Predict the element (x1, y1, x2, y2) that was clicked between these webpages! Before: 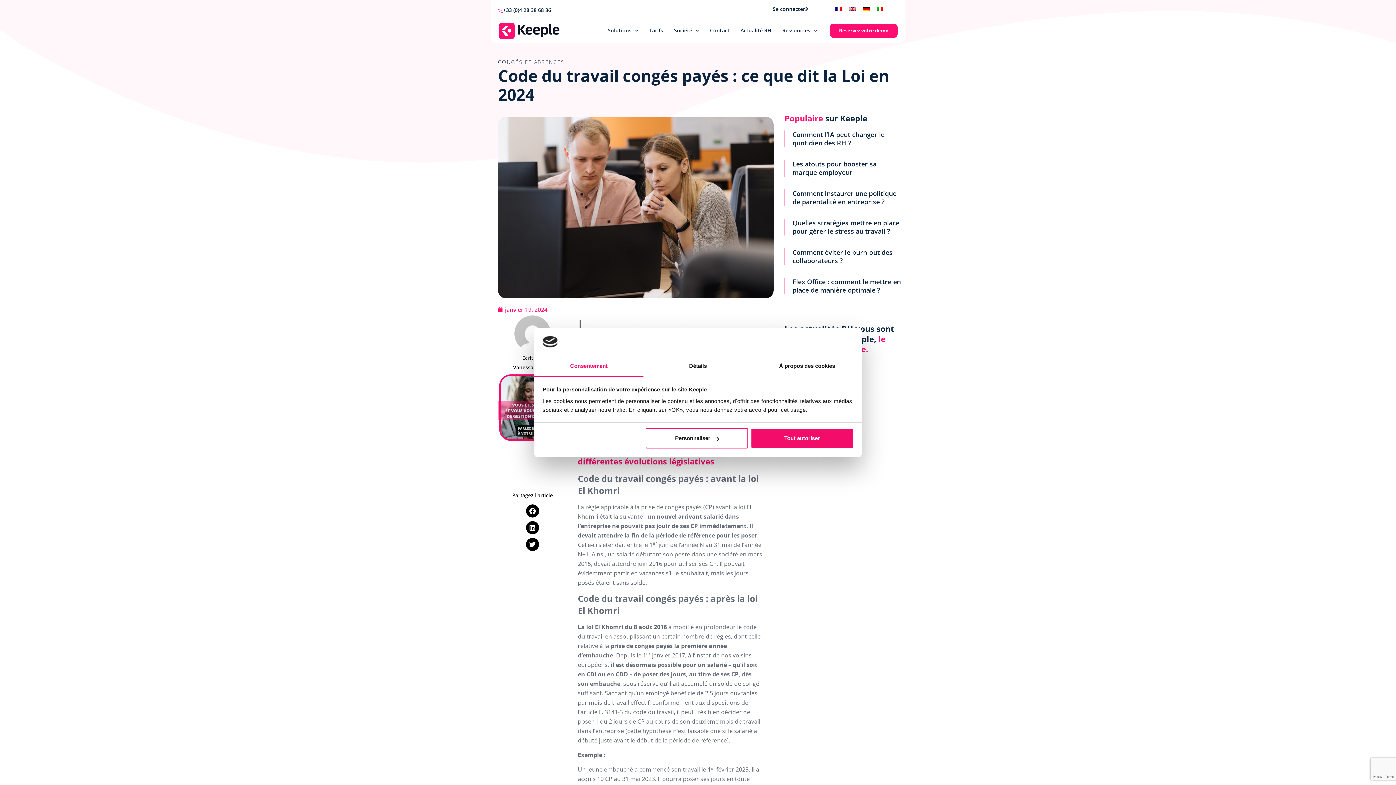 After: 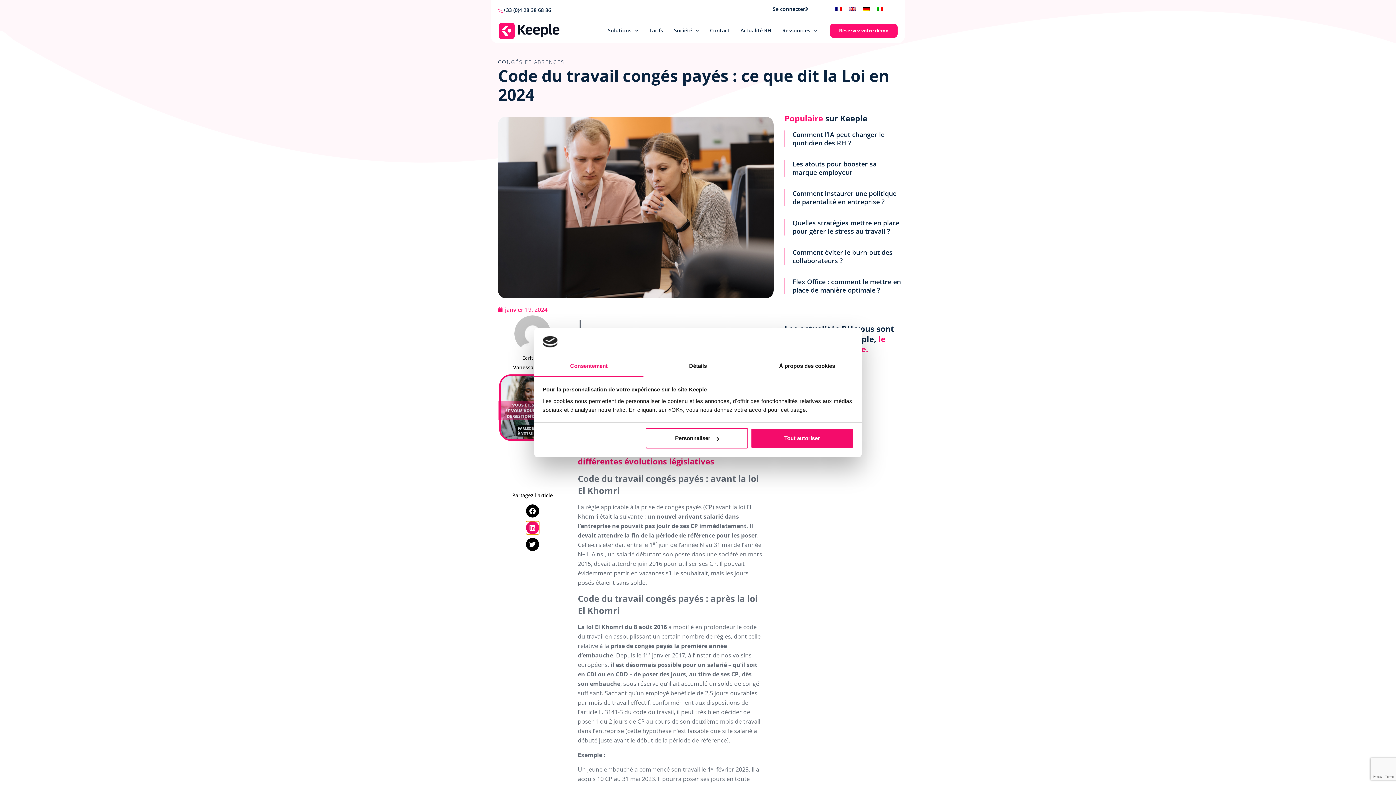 Action: label: Partager sur linkedin bbox: (526, 521, 539, 534)